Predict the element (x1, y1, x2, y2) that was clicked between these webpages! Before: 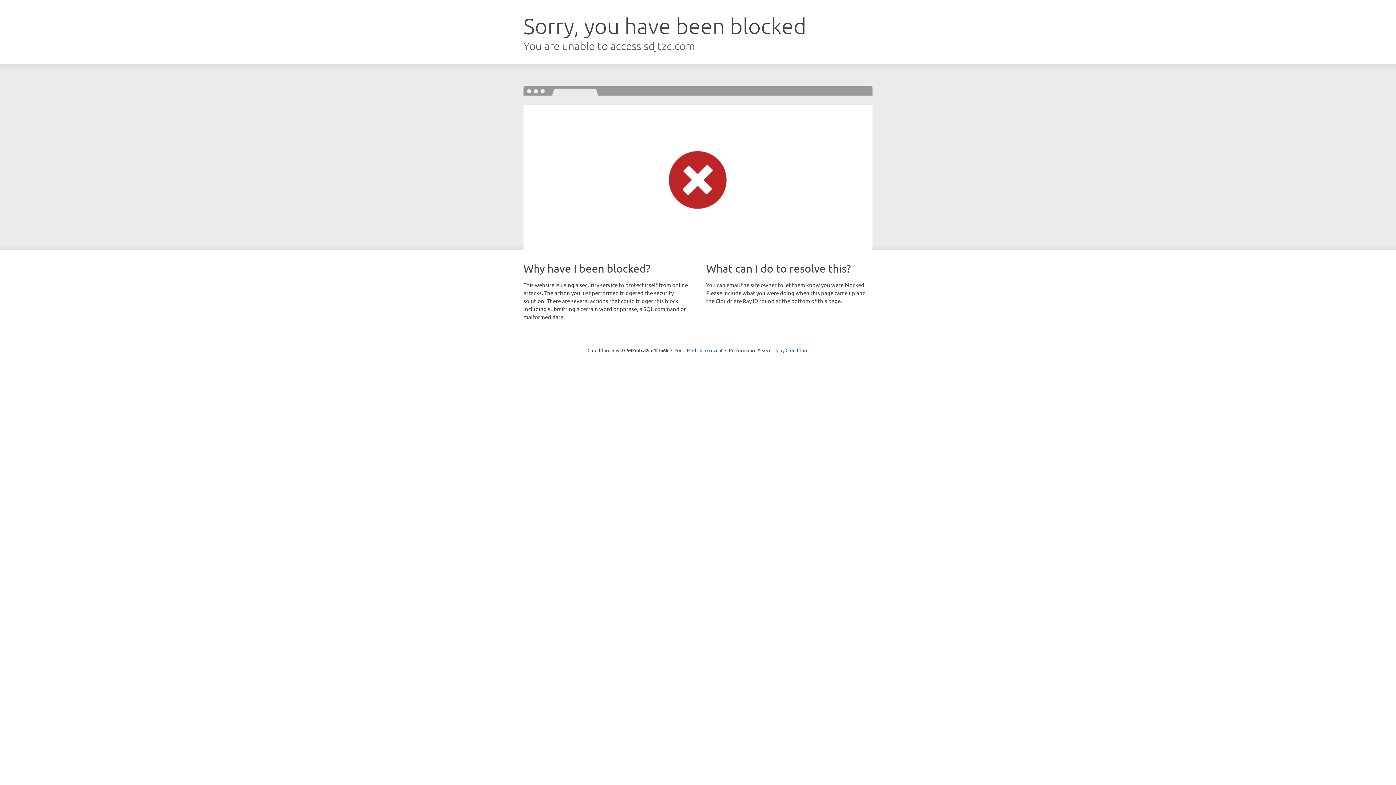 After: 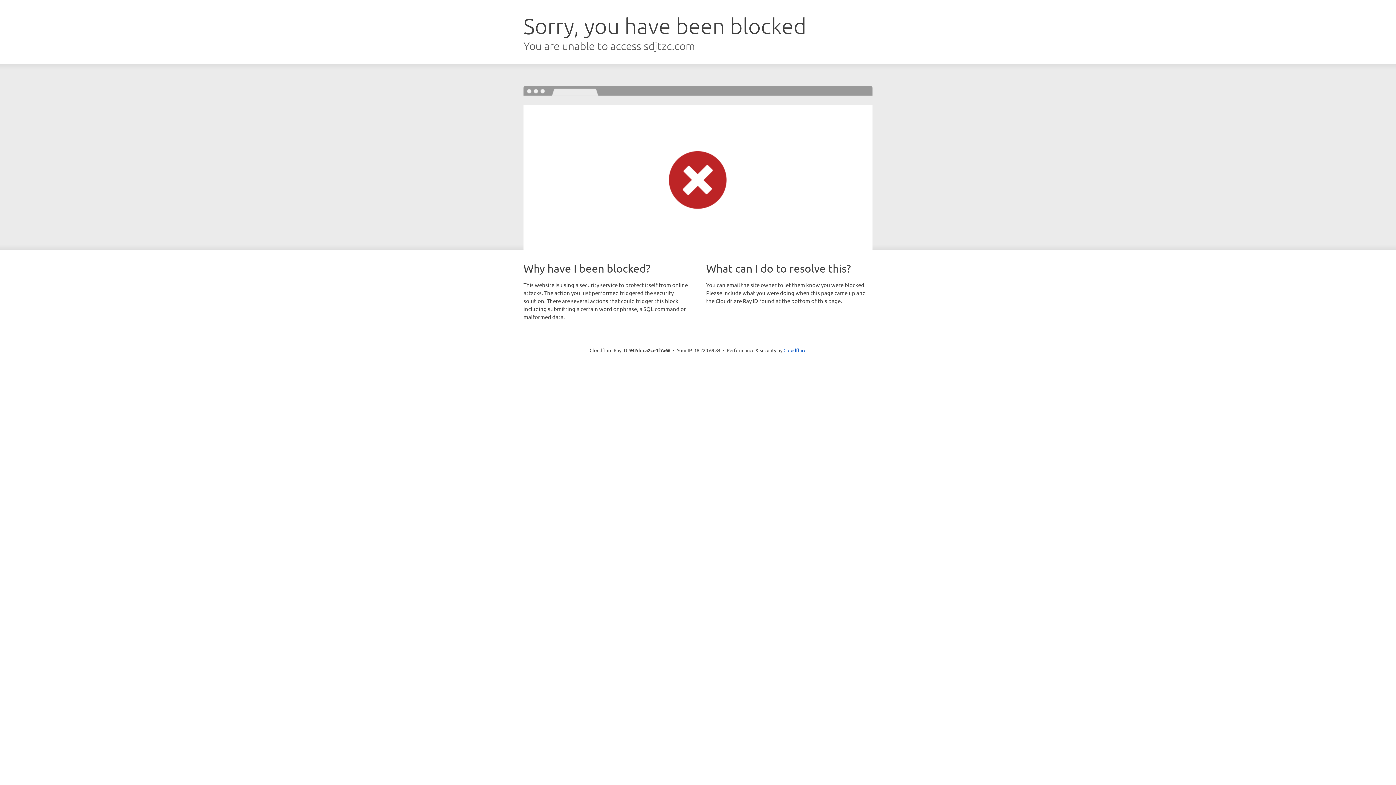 Action: label: Click to reveal bbox: (692, 346, 722, 353)